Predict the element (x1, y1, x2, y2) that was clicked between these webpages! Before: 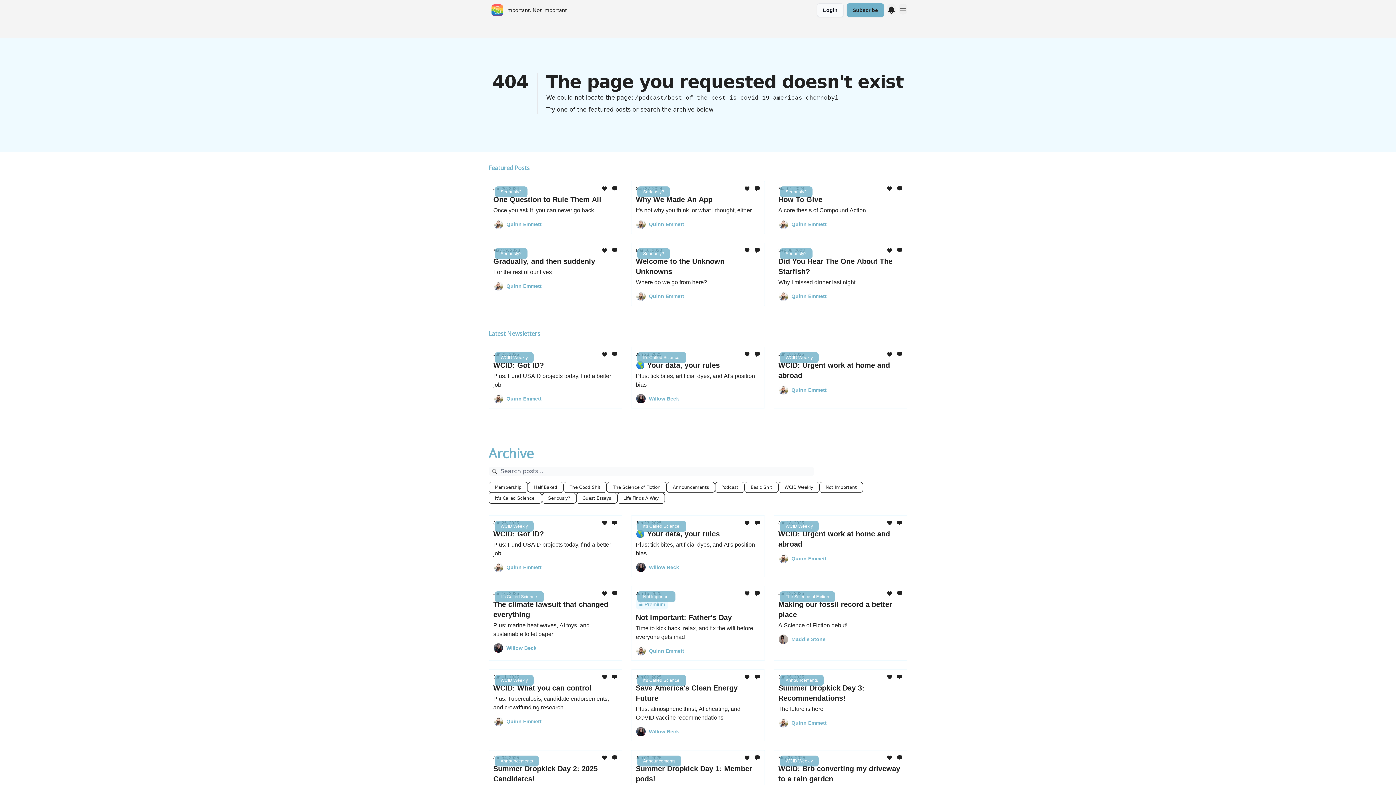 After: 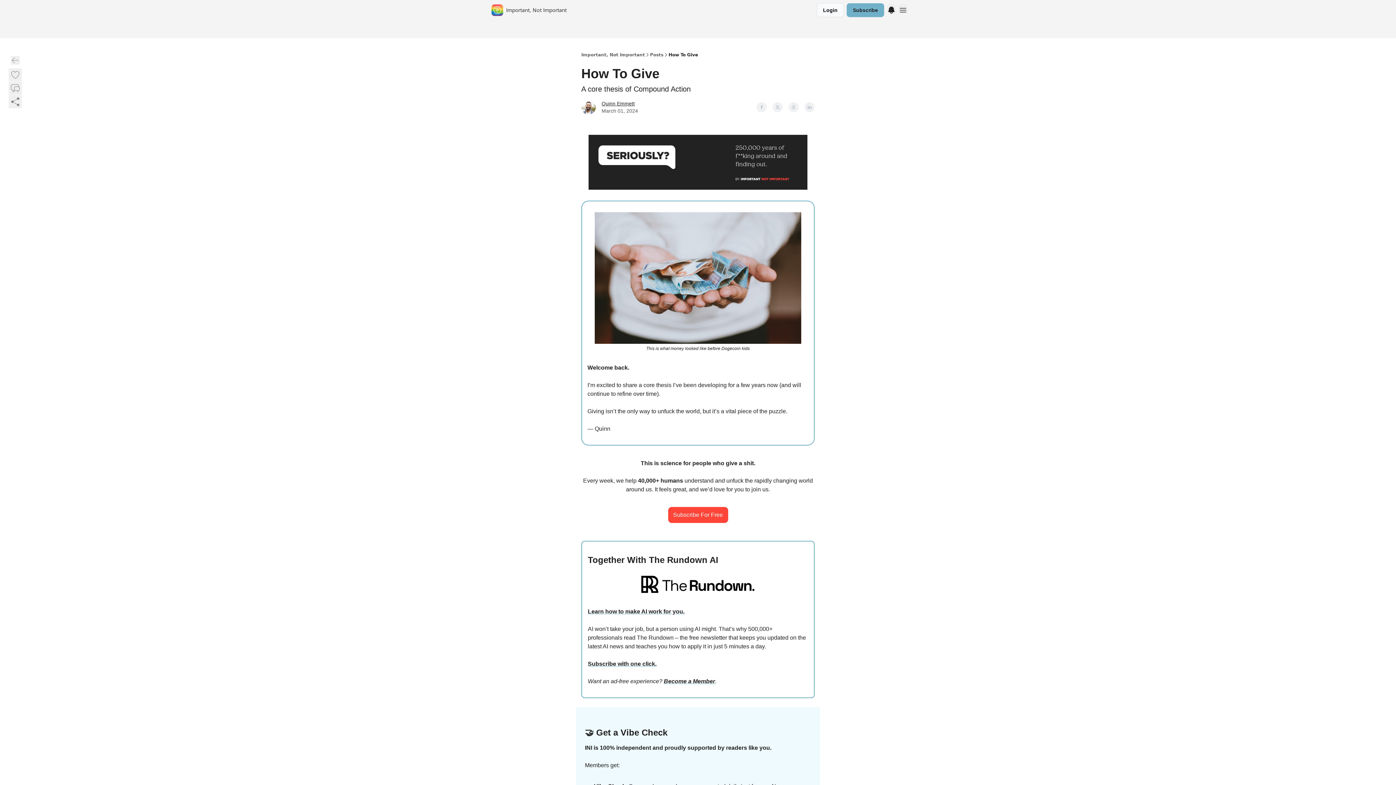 Action: bbox: (778, 185, 902, 214) label: Mar 01, 2024
How To Give

A core thesis of Compound Action